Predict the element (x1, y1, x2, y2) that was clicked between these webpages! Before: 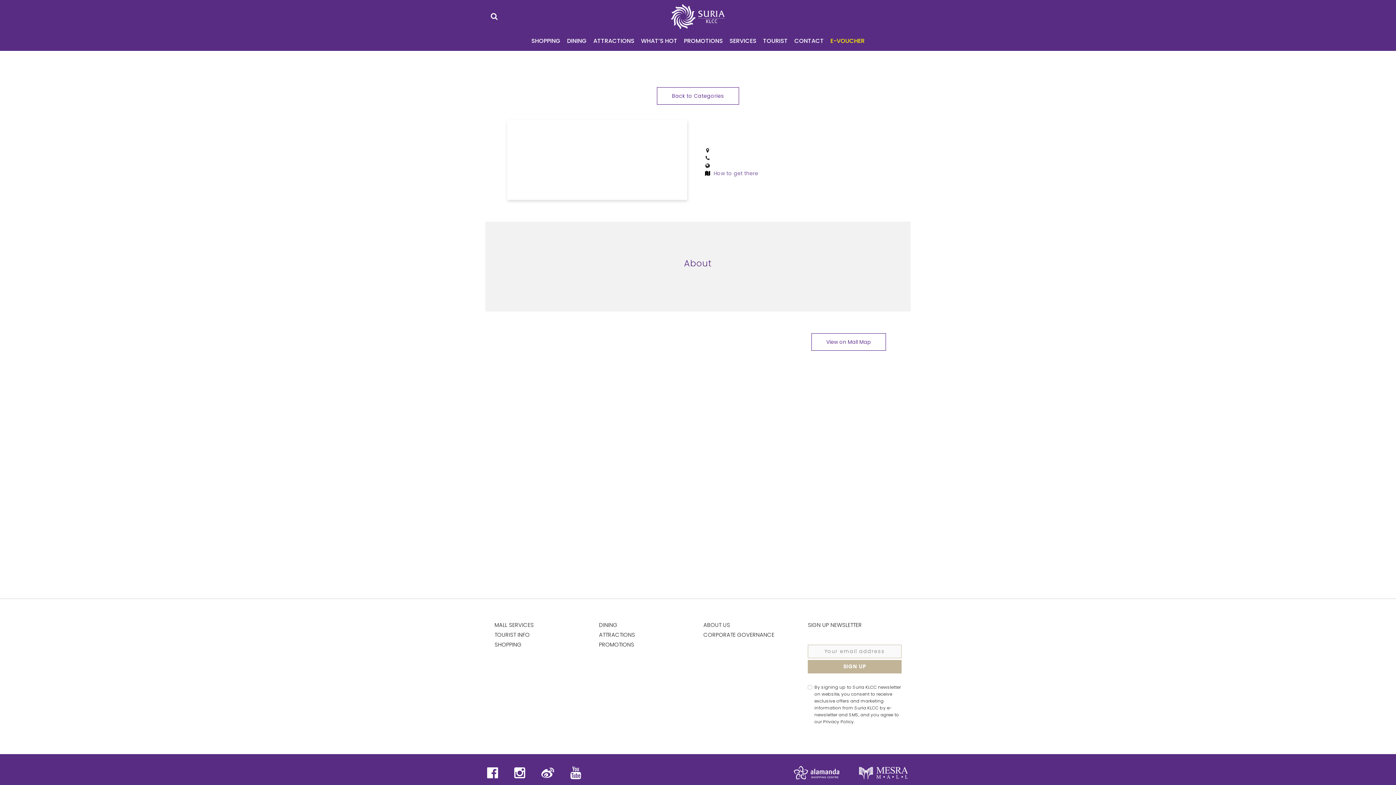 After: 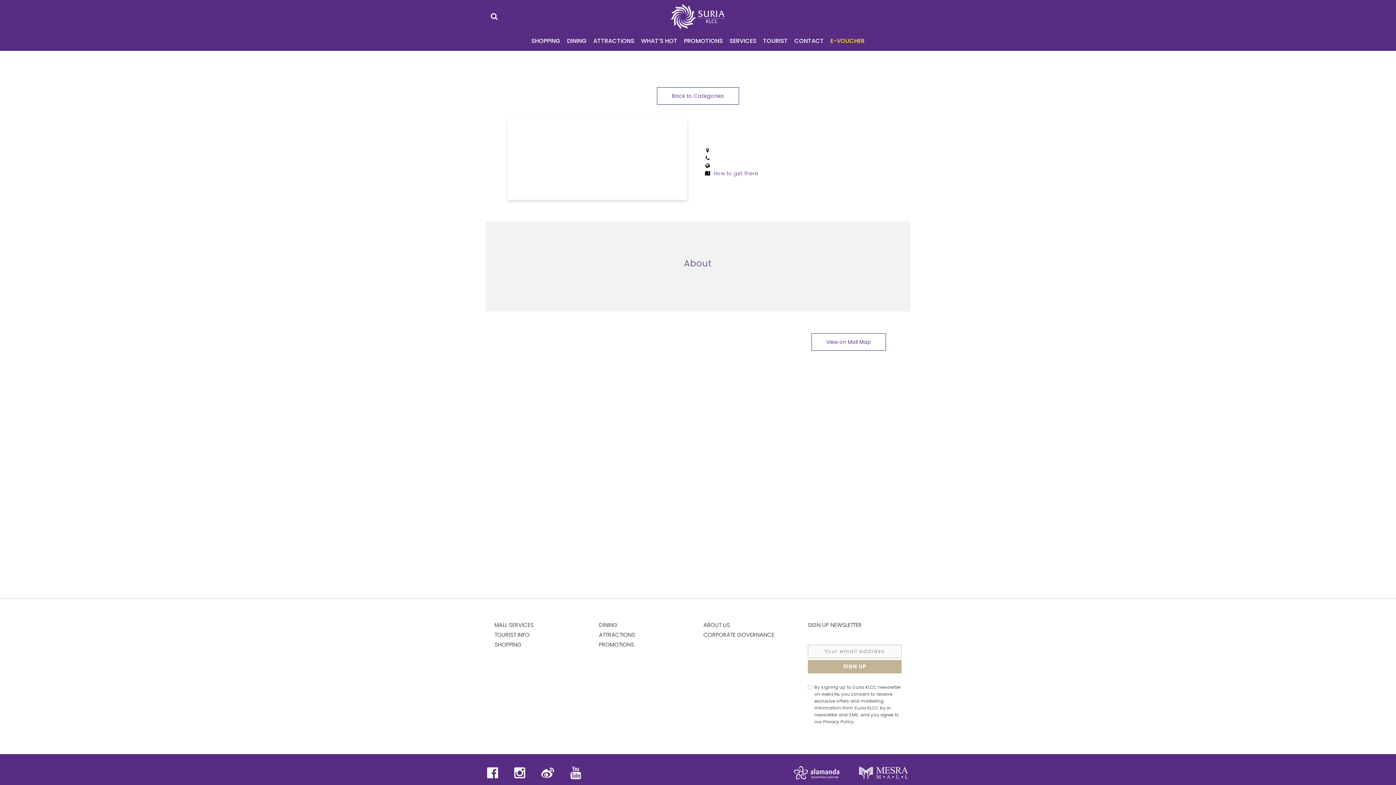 Action: bbox: (789, 768, 843, 776)